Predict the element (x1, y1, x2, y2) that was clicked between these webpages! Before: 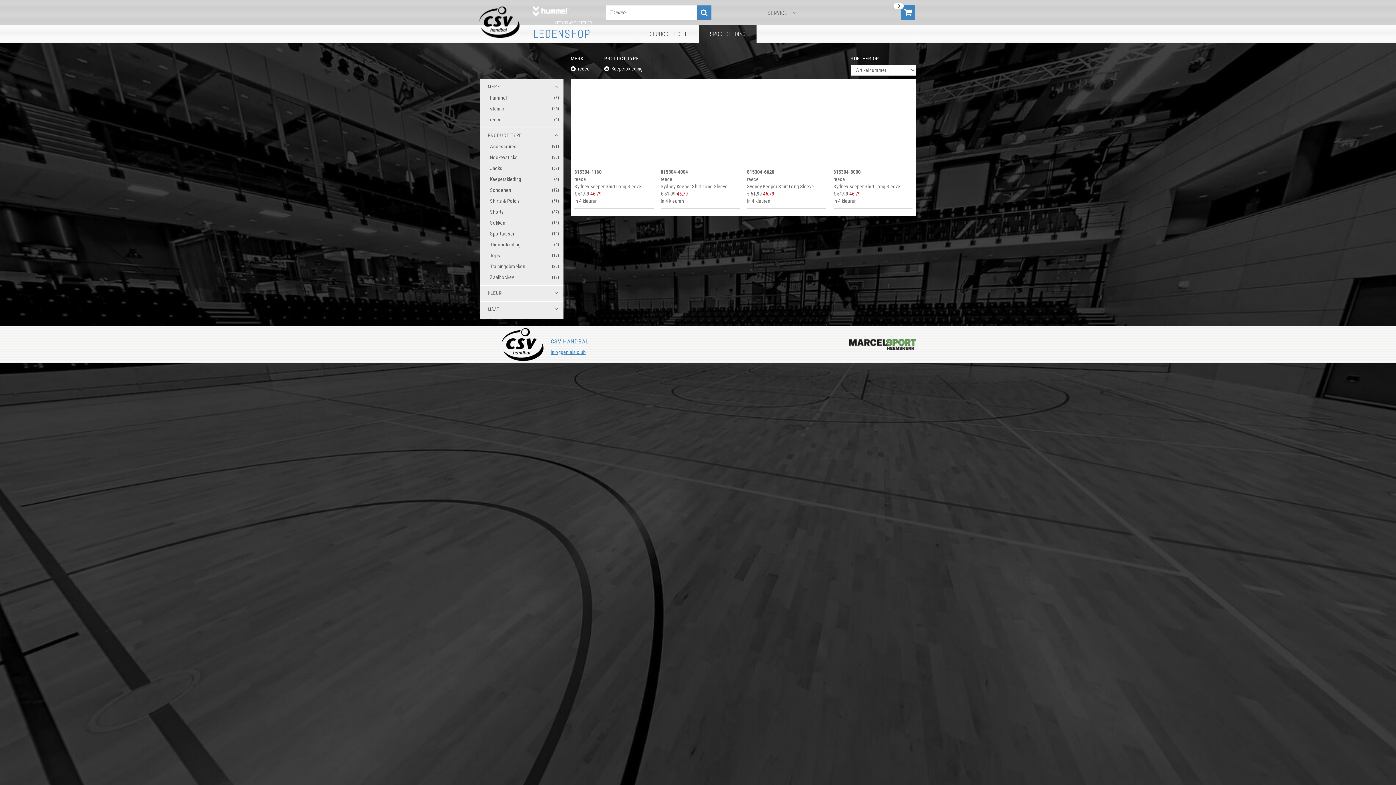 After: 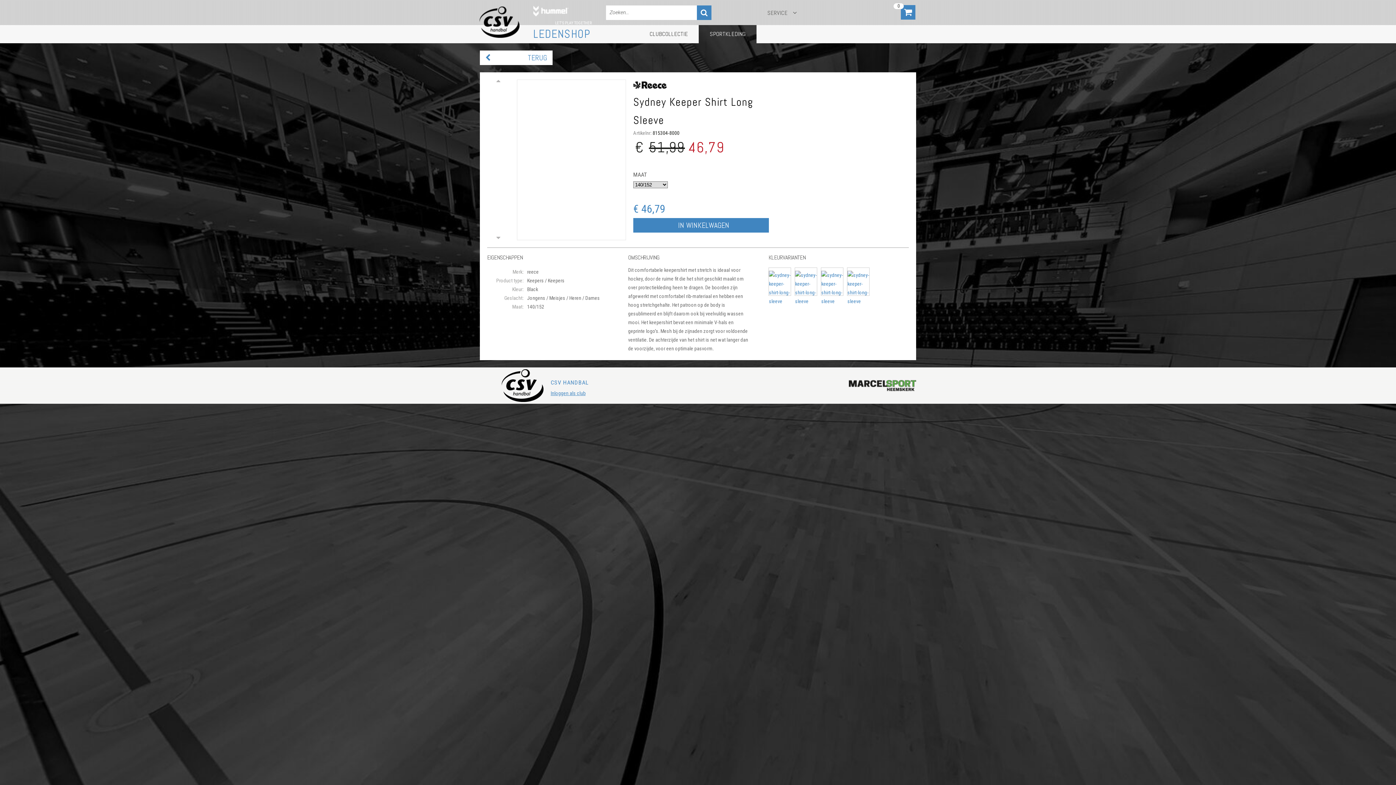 Action: label: Sydney Keeper Shirt Long Sleeve bbox: (833, 182, 900, 190)